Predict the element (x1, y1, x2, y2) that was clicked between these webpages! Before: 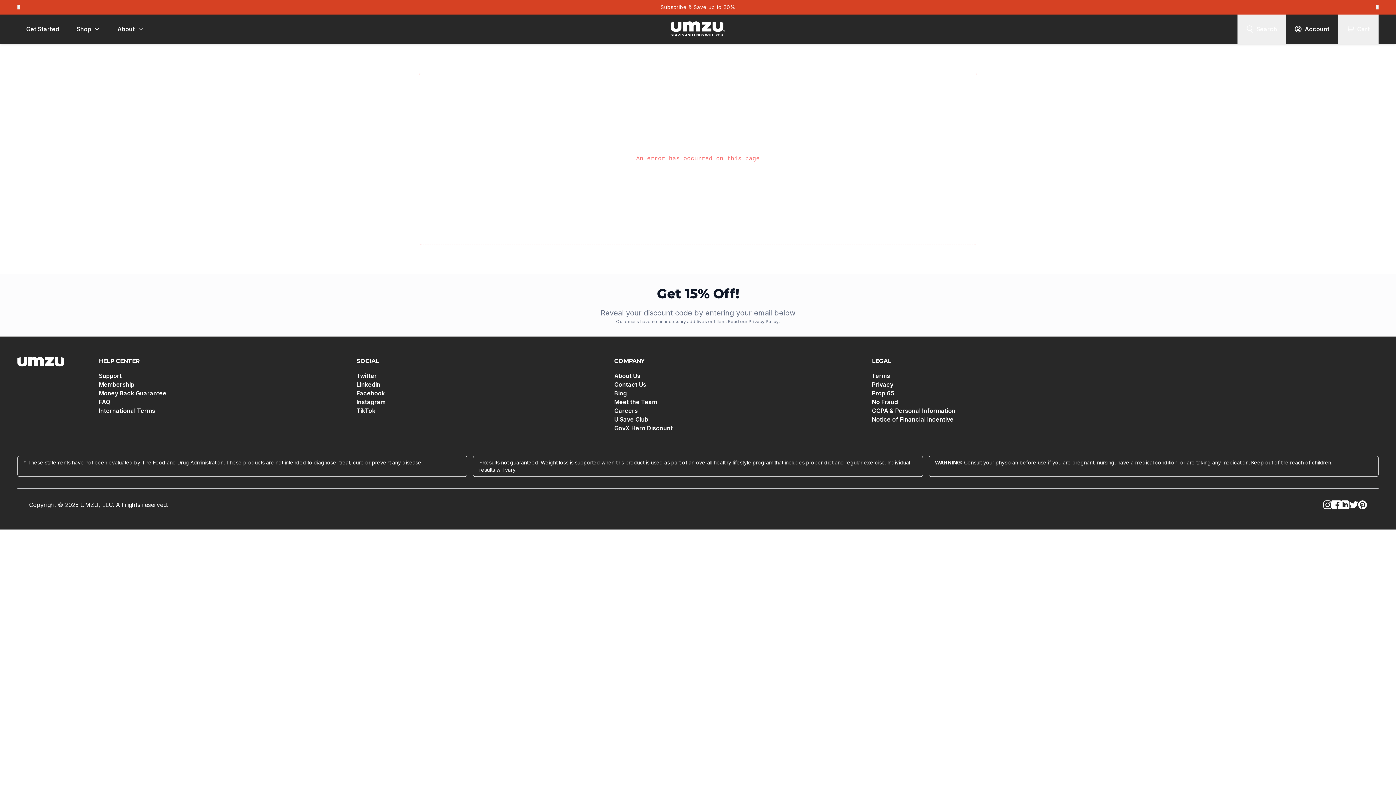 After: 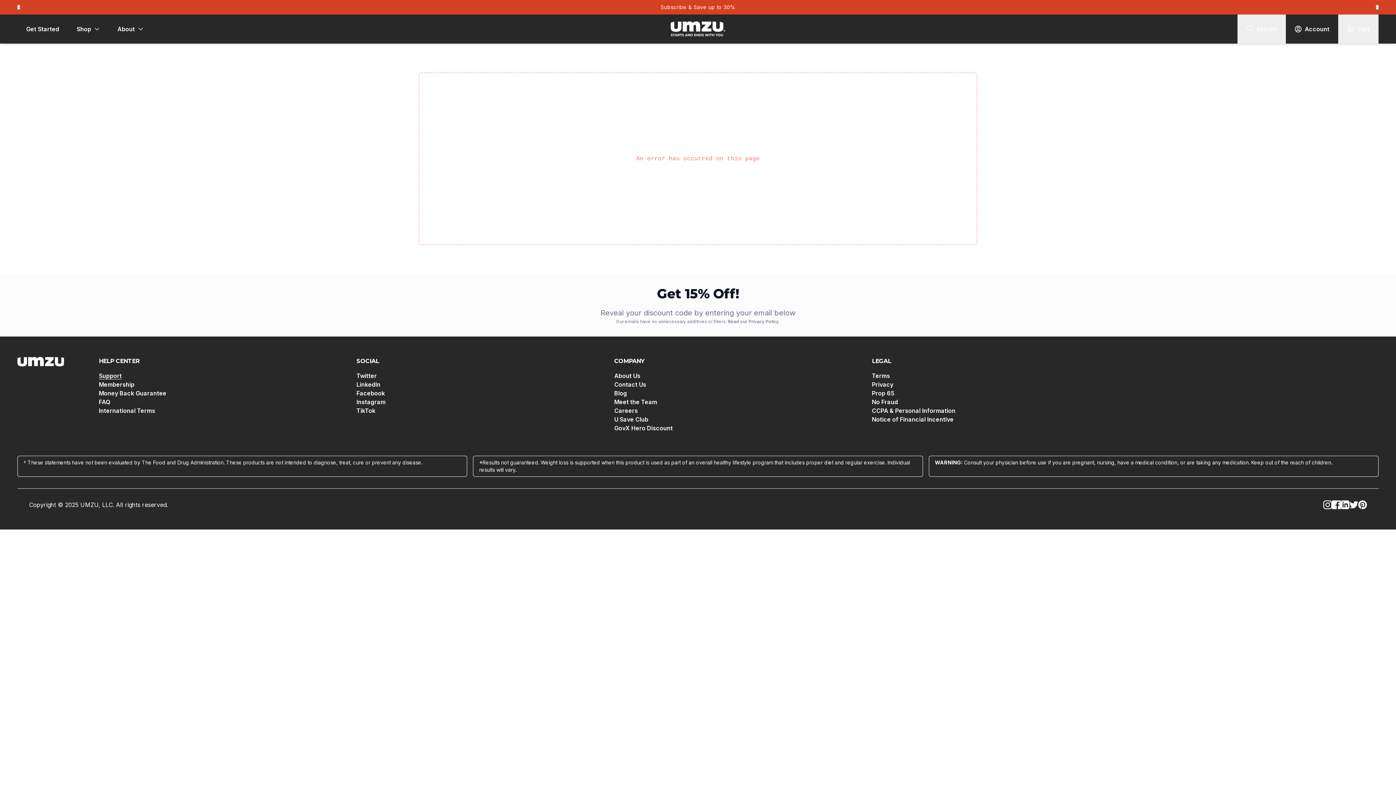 Action: bbox: (98, 372, 121, 379) label: Support